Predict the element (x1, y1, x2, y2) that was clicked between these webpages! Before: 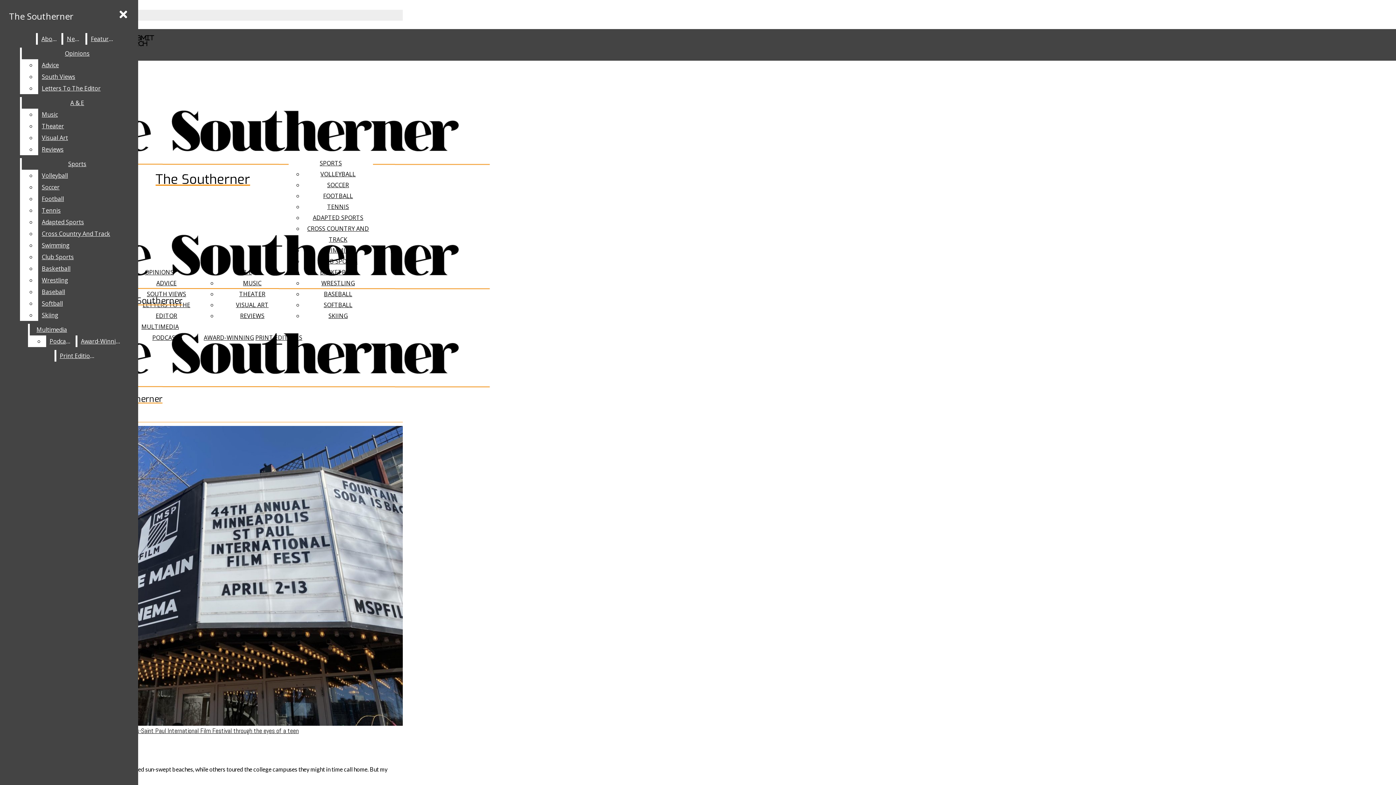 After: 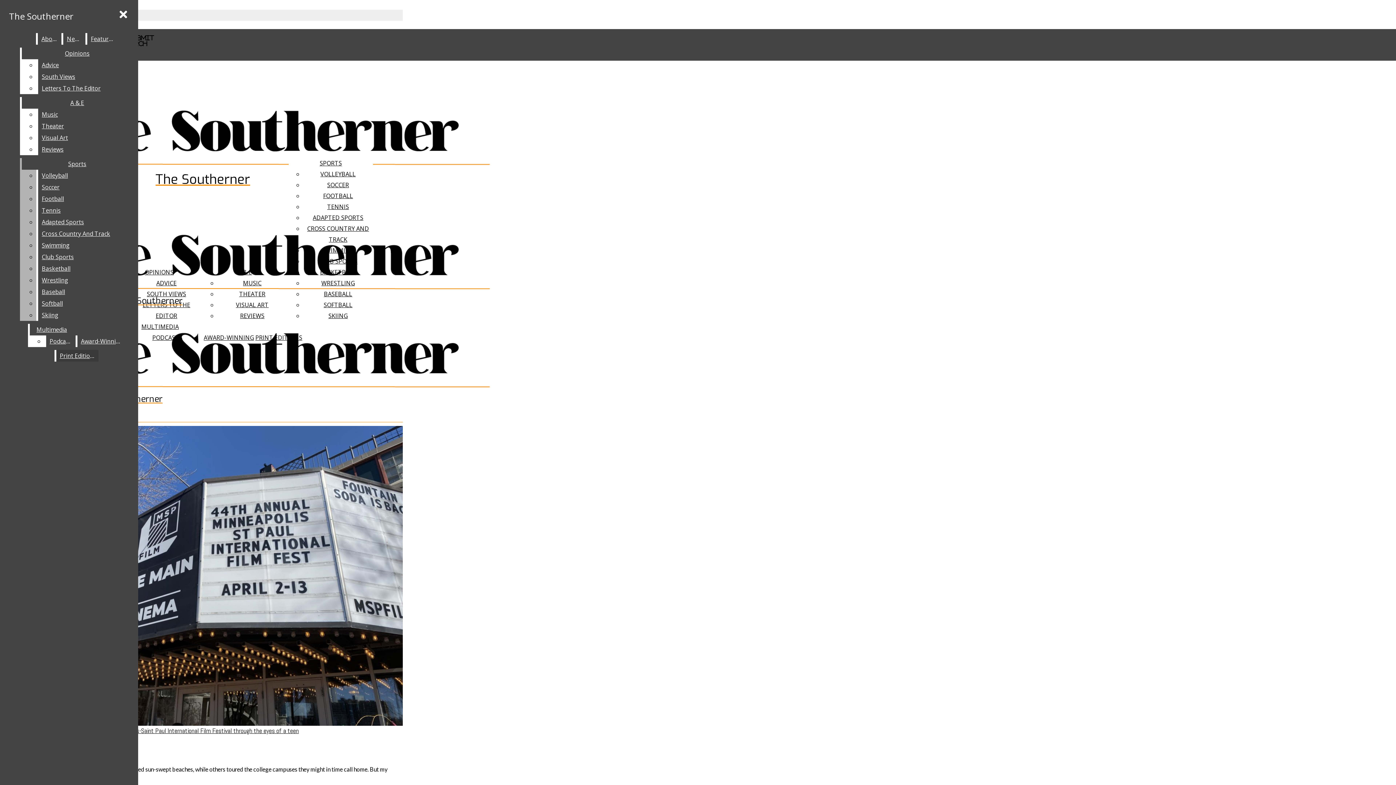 Action: bbox: (38, 181, 132, 193) label: Soccer